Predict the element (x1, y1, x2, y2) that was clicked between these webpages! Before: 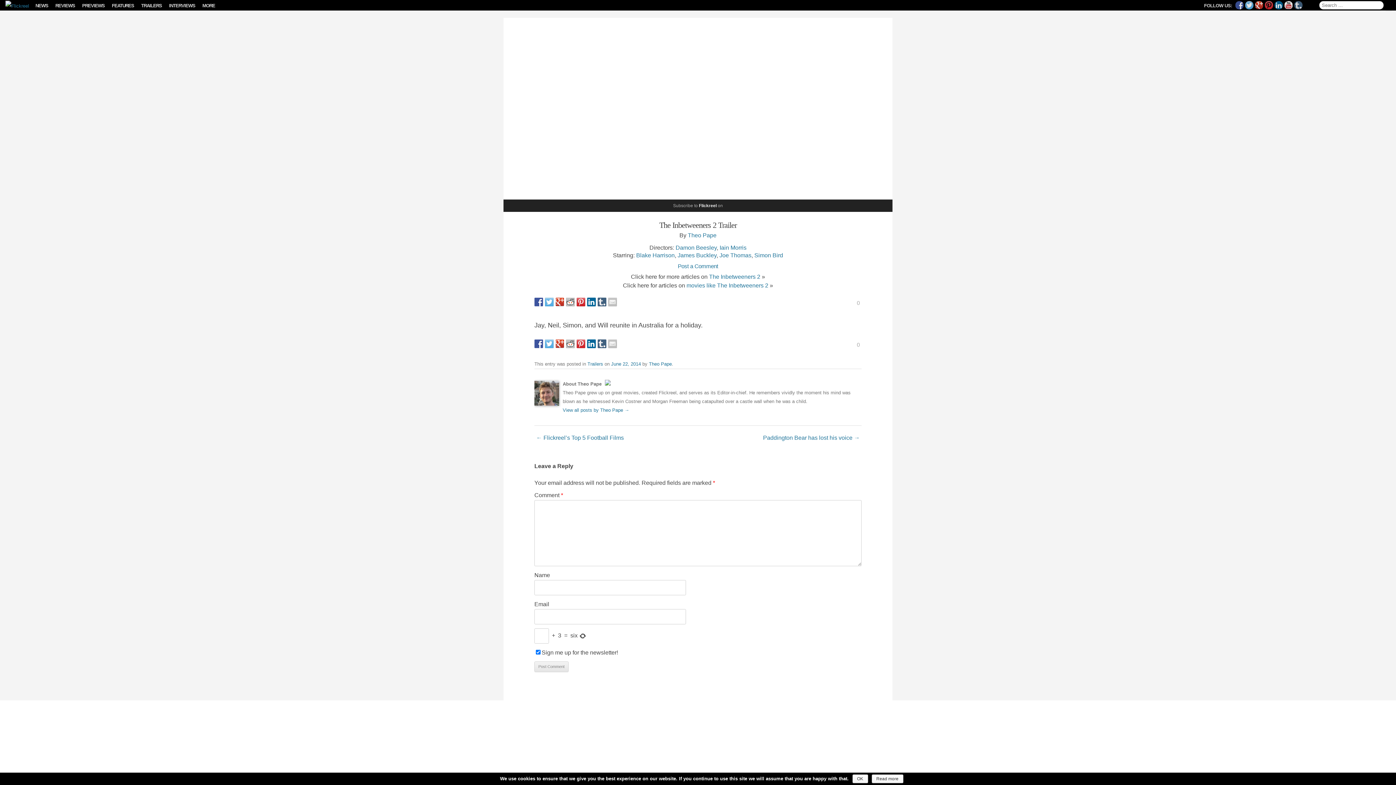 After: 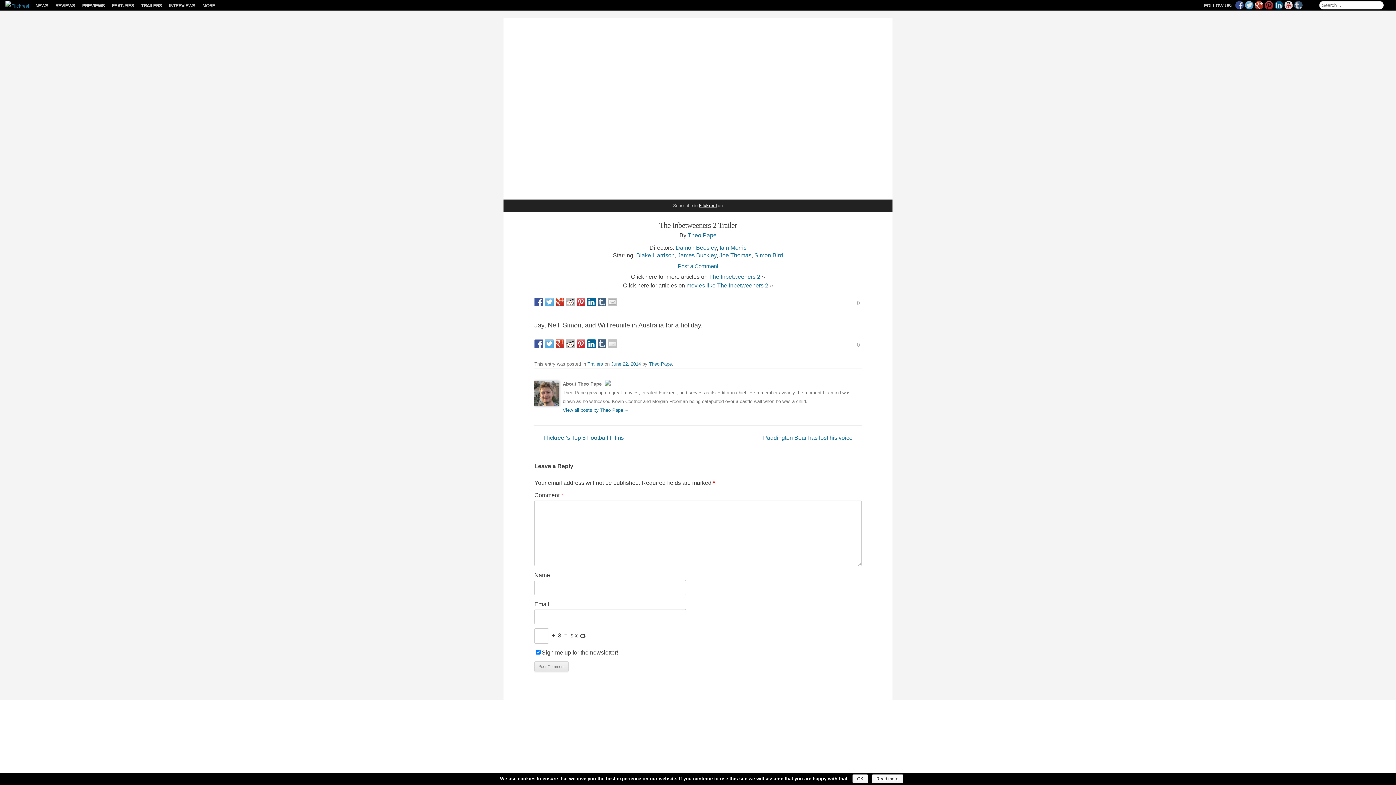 Action: label: Flickreel bbox: (699, 203, 716, 208)